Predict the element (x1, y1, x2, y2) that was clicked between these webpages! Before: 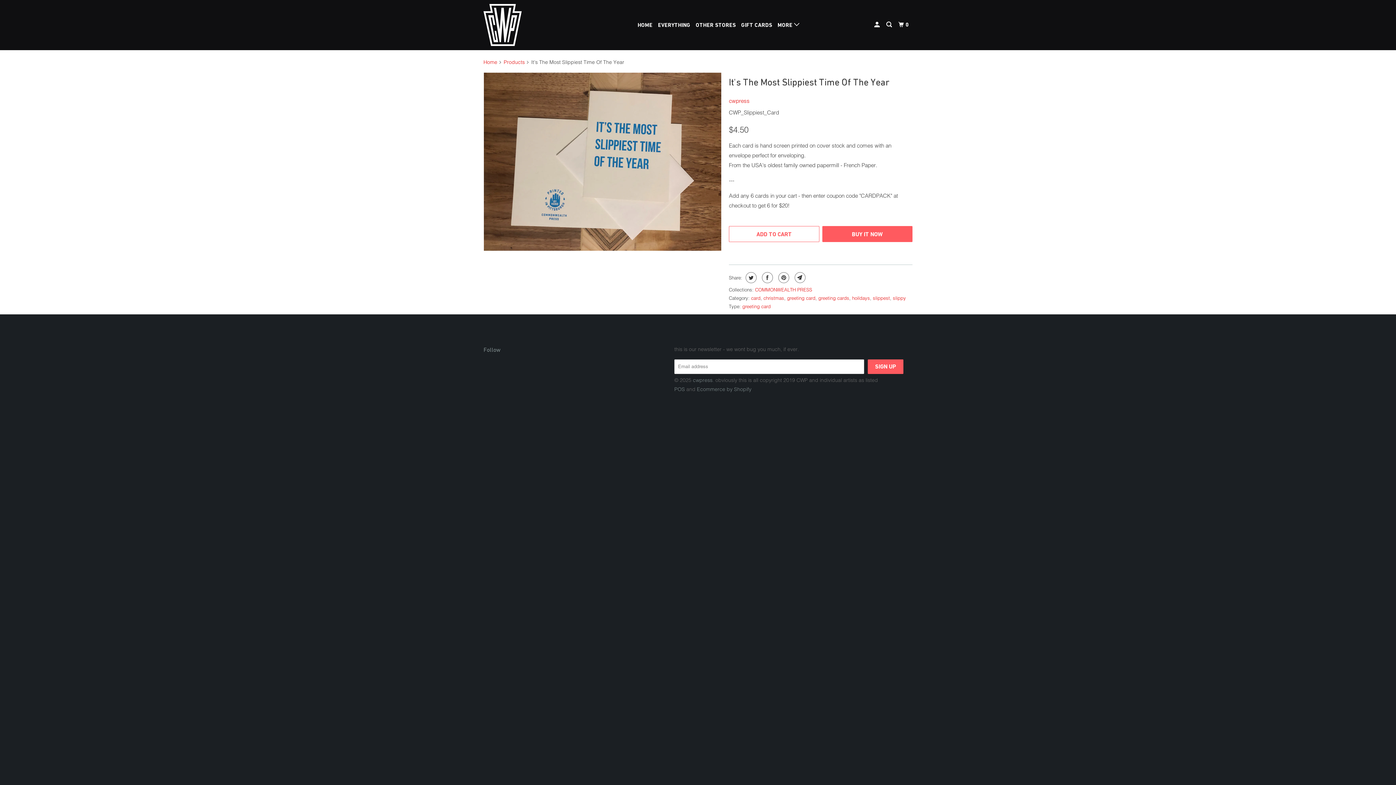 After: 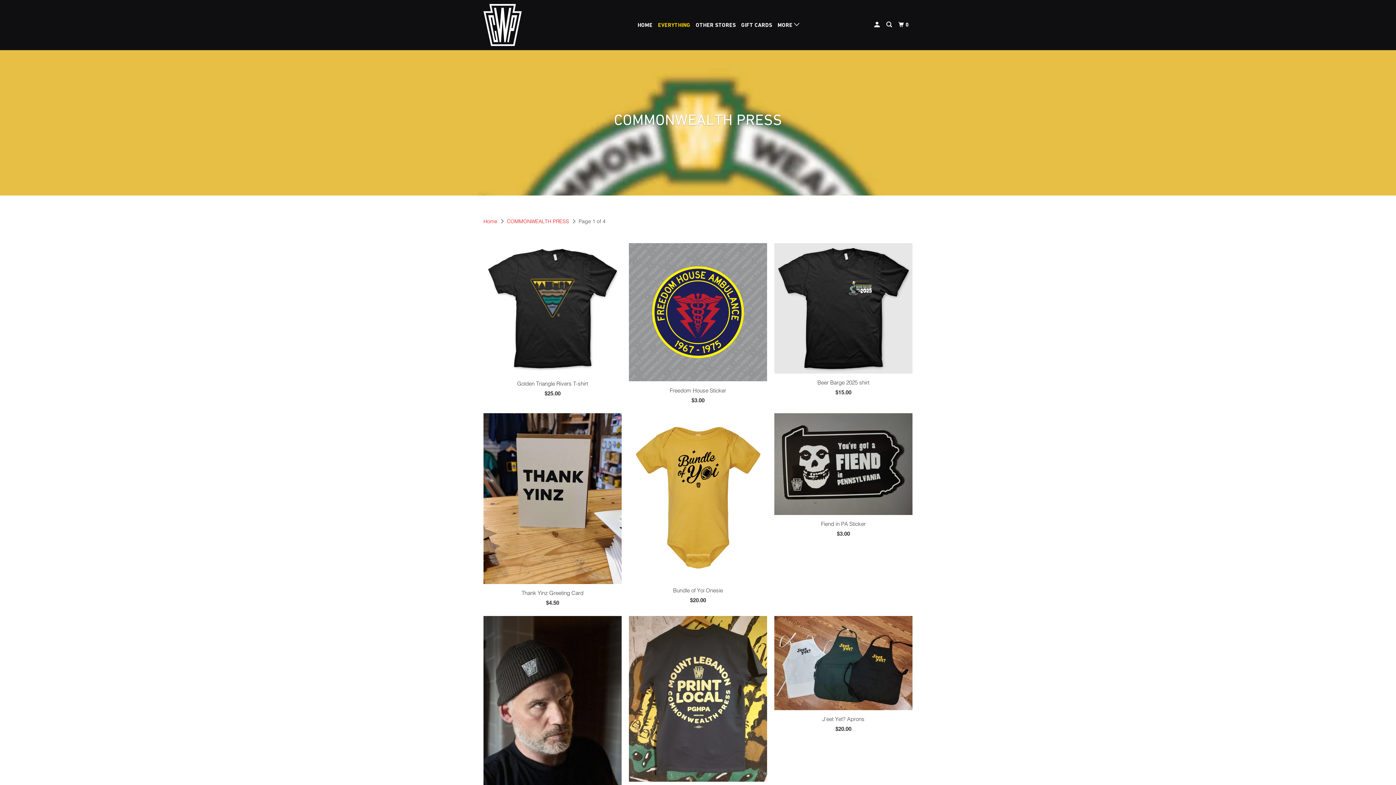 Action: label: COMMONWEALTH PRESS bbox: (755, 286, 812, 292)